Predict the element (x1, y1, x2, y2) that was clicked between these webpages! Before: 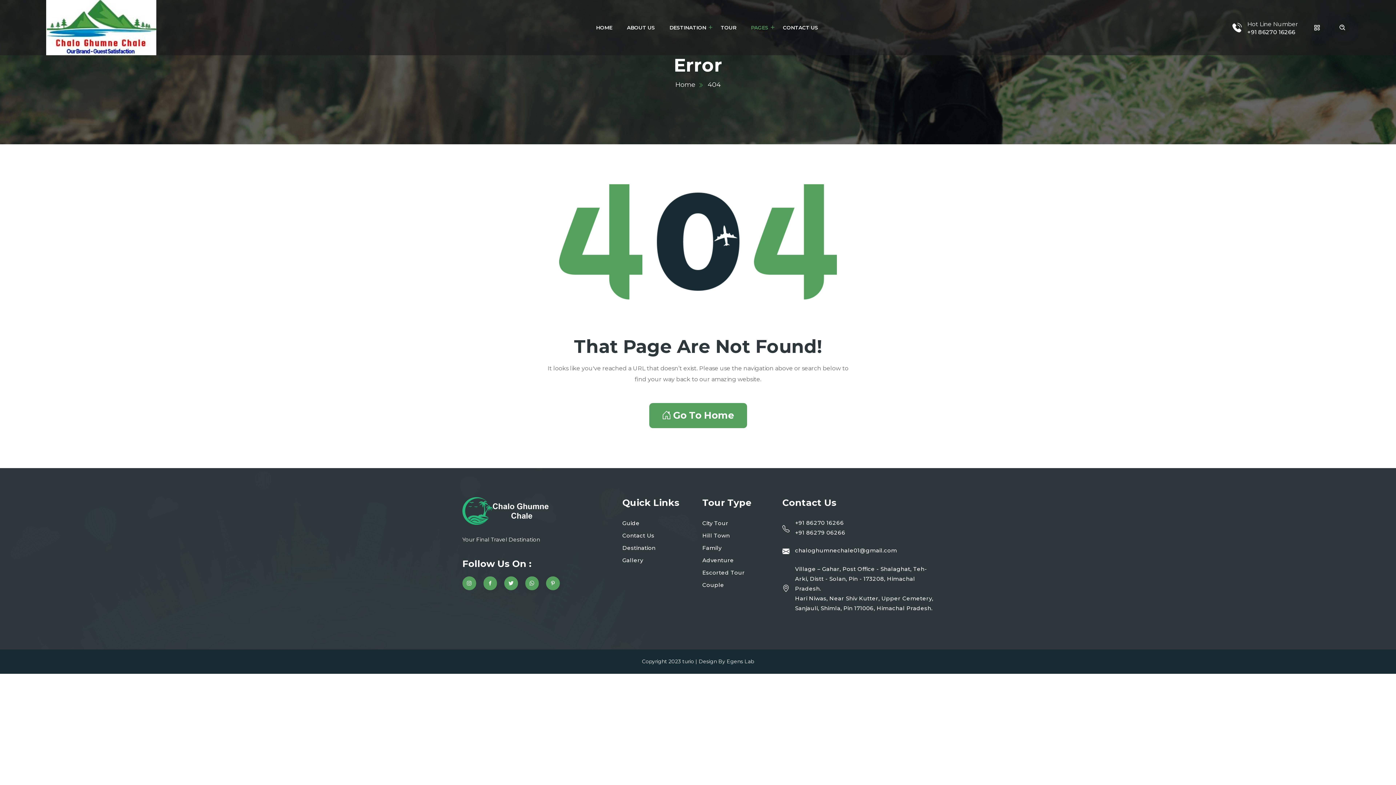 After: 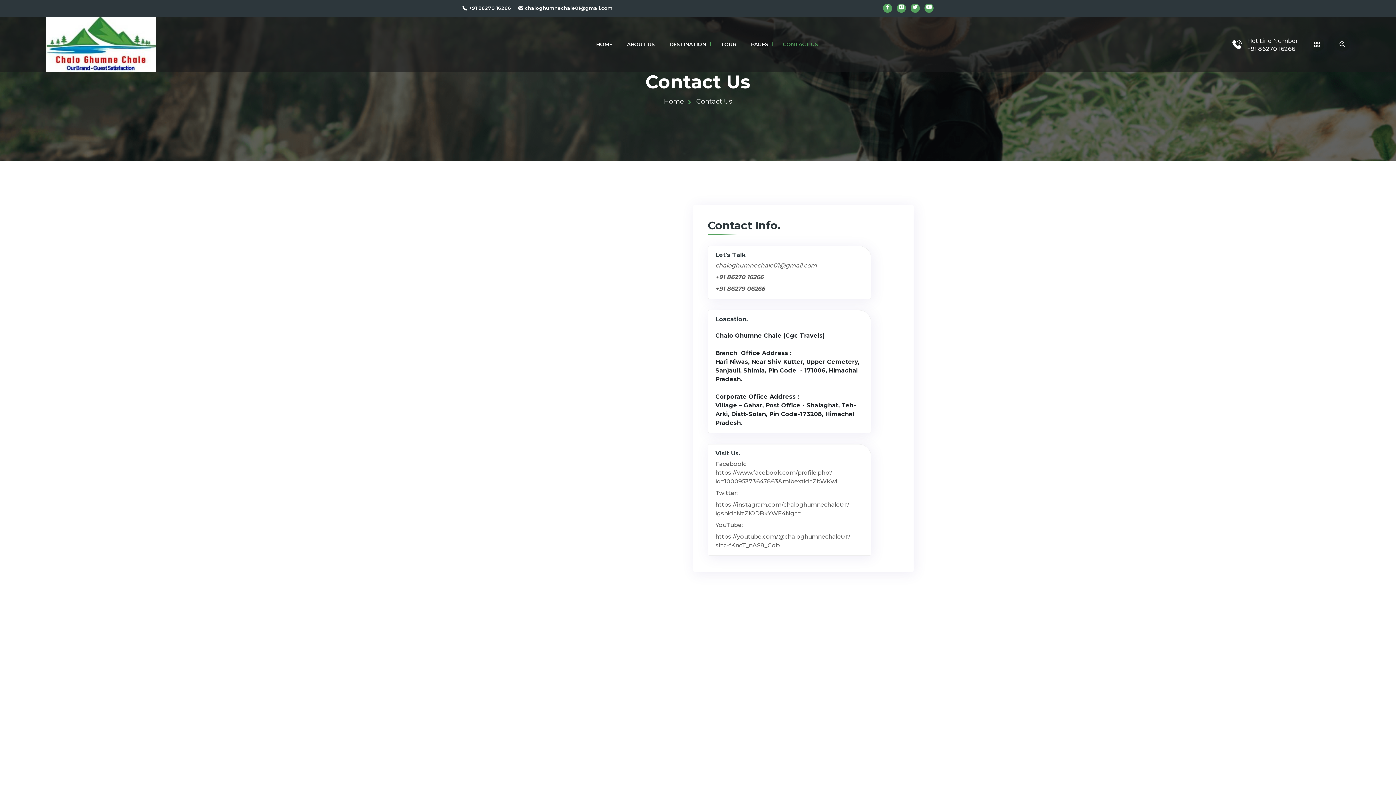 Action: bbox: (783, 12, 818, 42) label: CONTACT US